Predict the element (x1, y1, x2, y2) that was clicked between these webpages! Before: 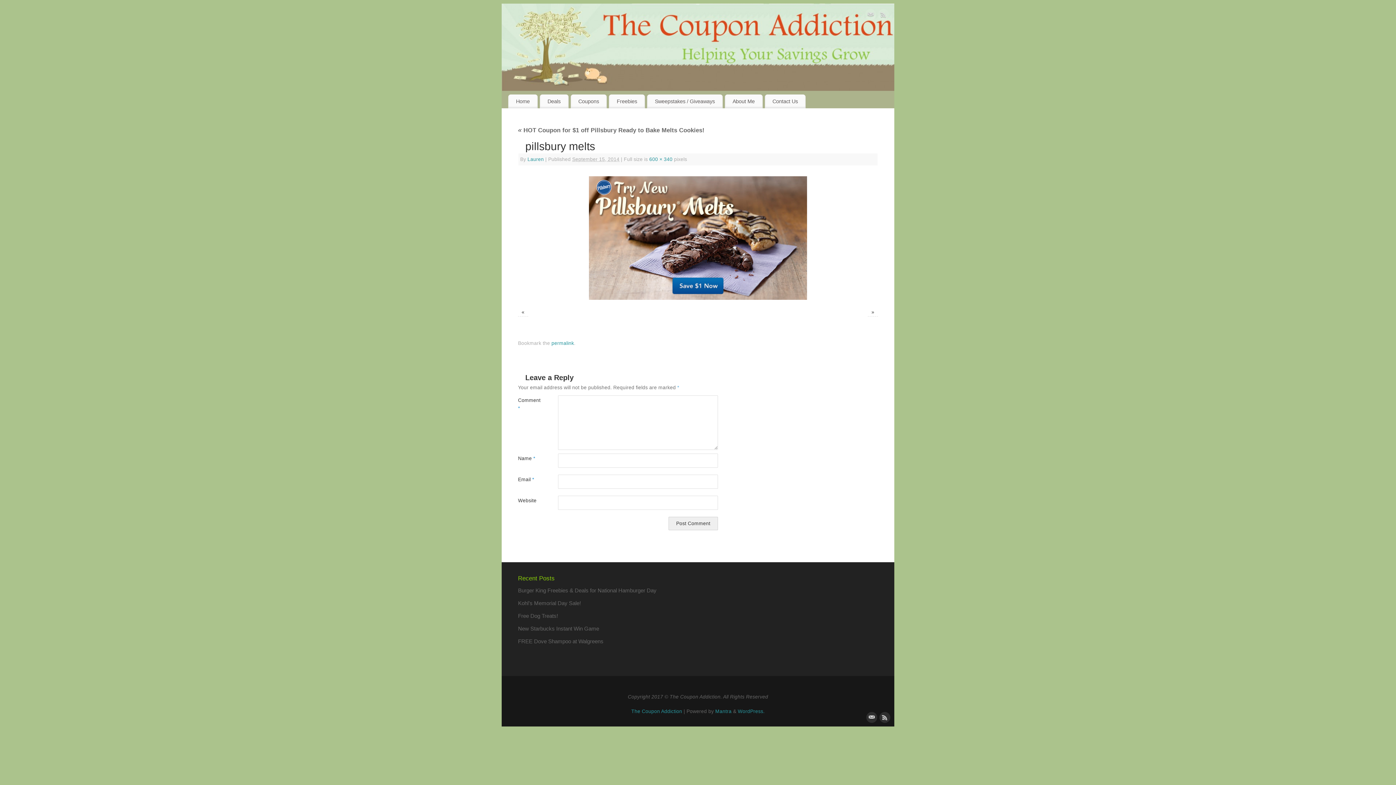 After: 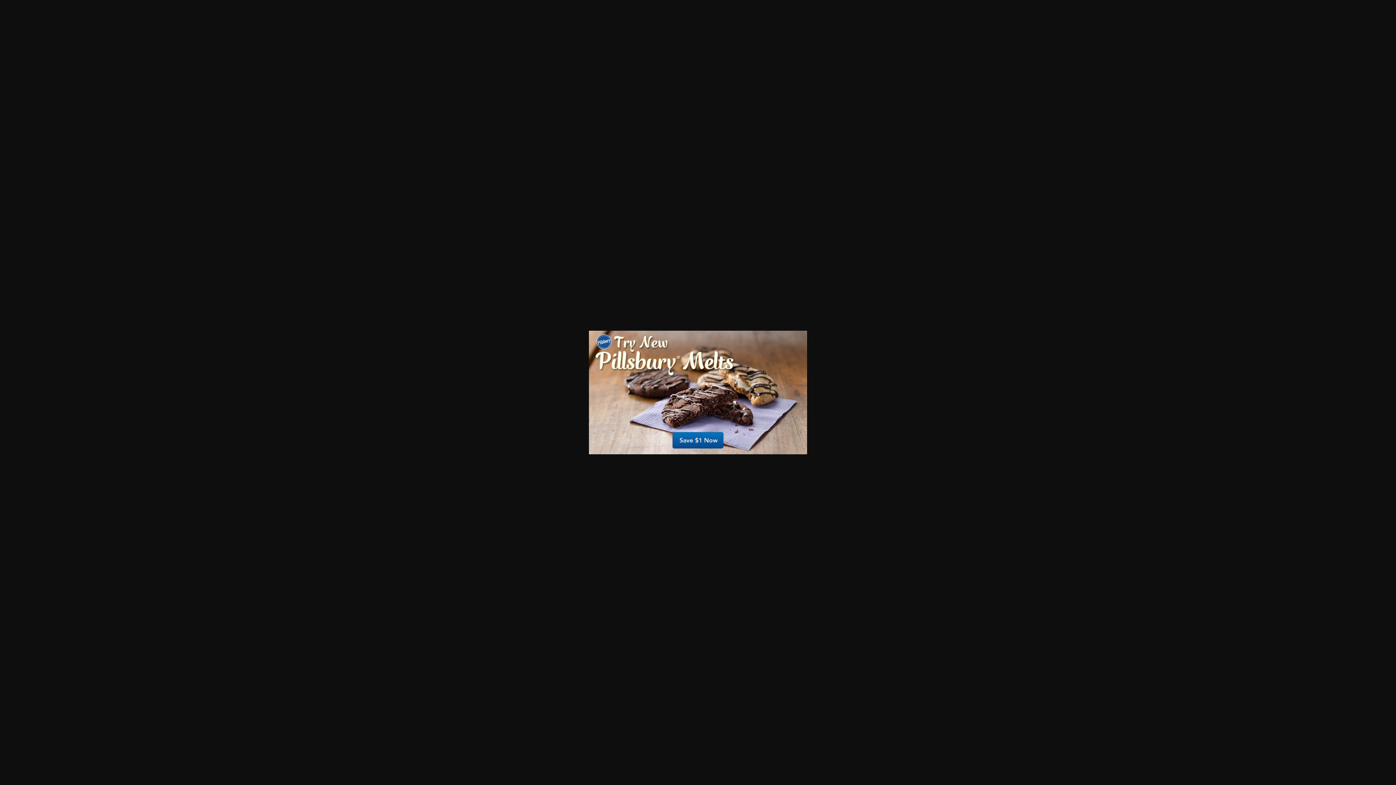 Action: bbox: (518, 176, 878, 300)